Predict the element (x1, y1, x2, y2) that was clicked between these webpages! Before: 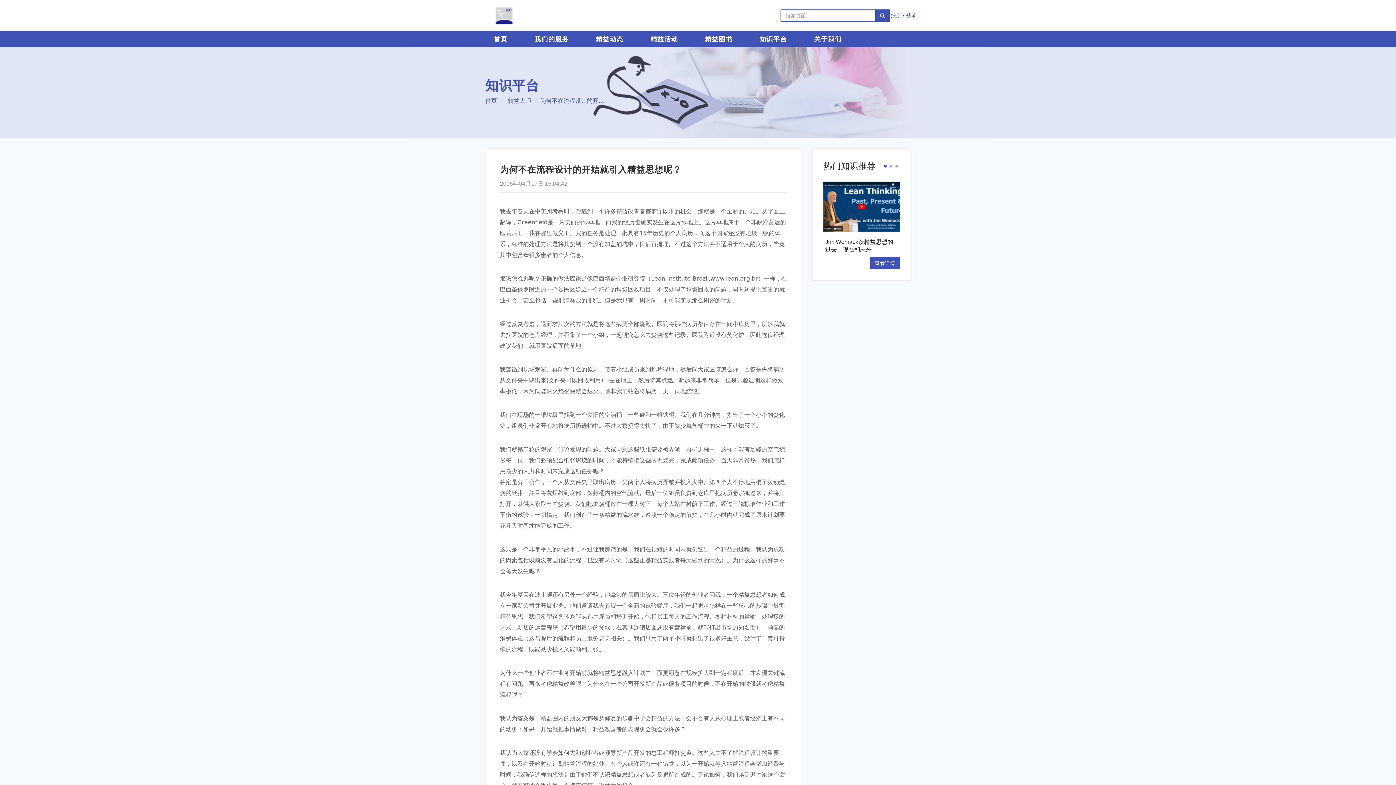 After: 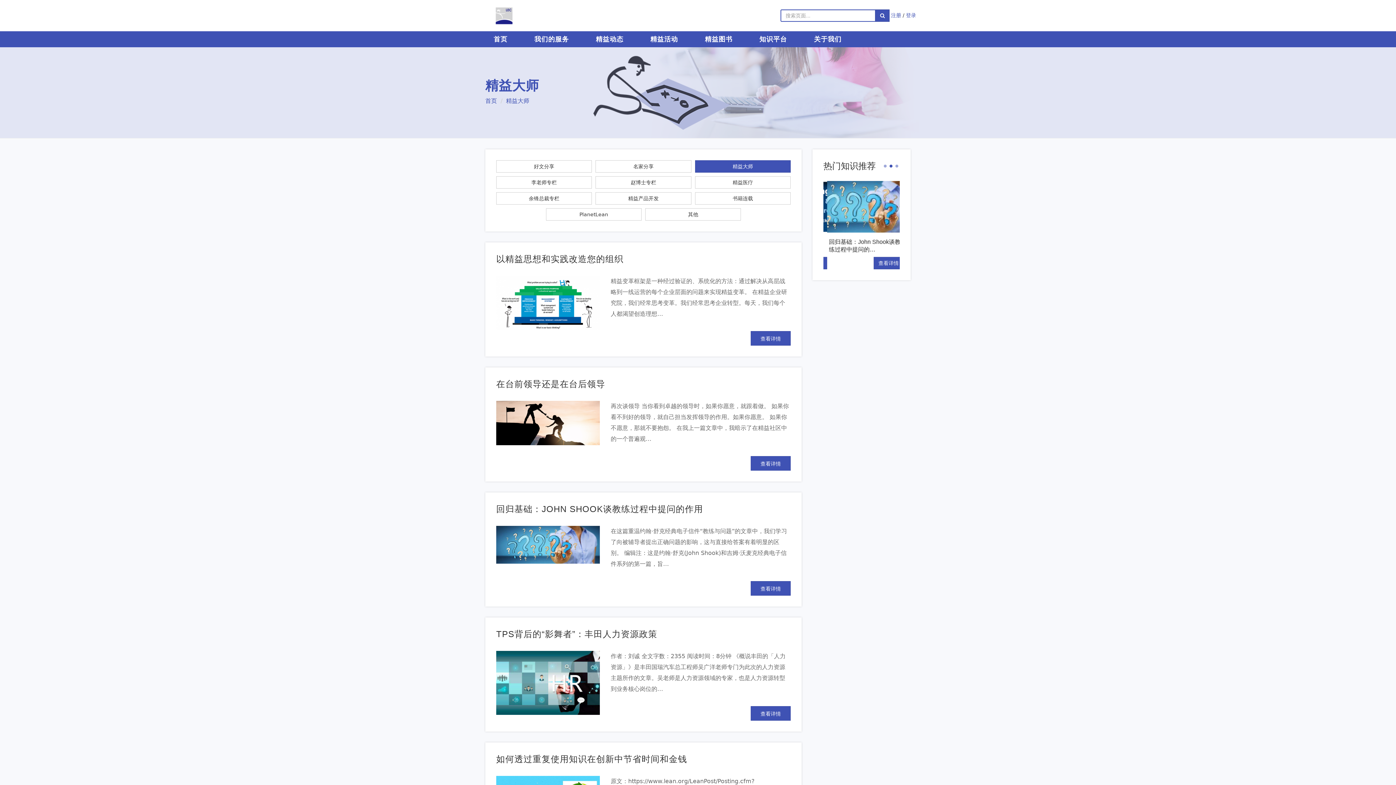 Action: bbox: (508, 97, 531, 104) label: 精益大师